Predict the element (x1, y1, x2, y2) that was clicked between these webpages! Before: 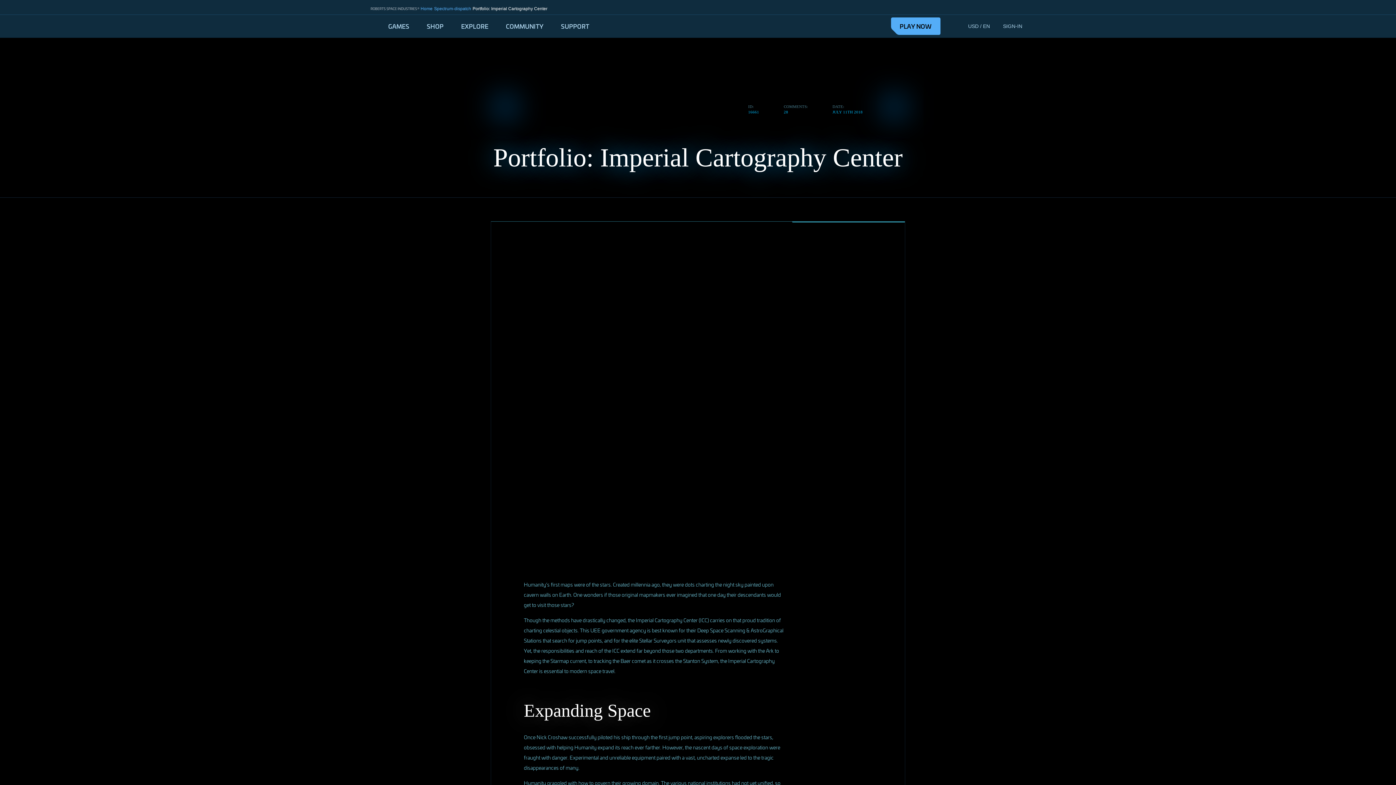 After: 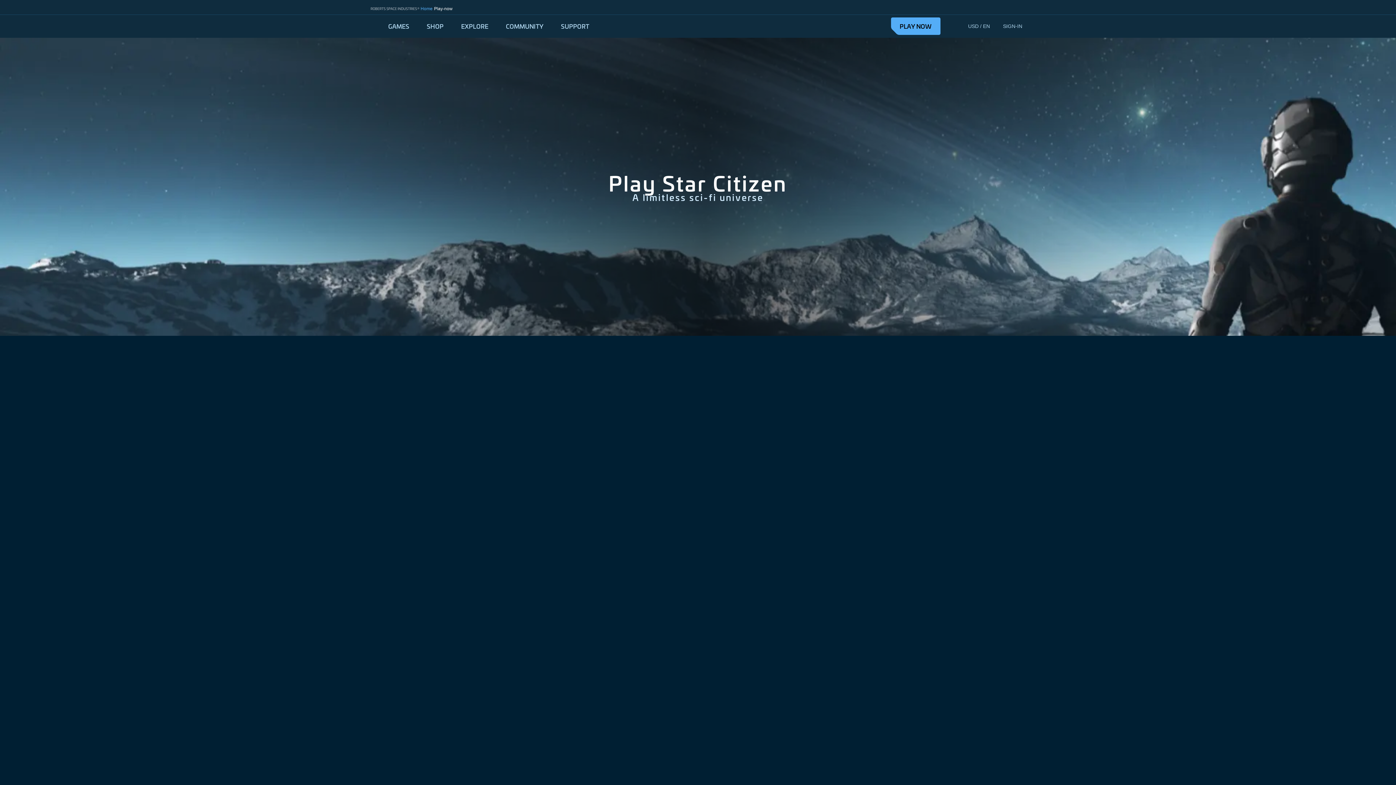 Action: bbox: (891, 17, 940, 34) label: PLAY NOW